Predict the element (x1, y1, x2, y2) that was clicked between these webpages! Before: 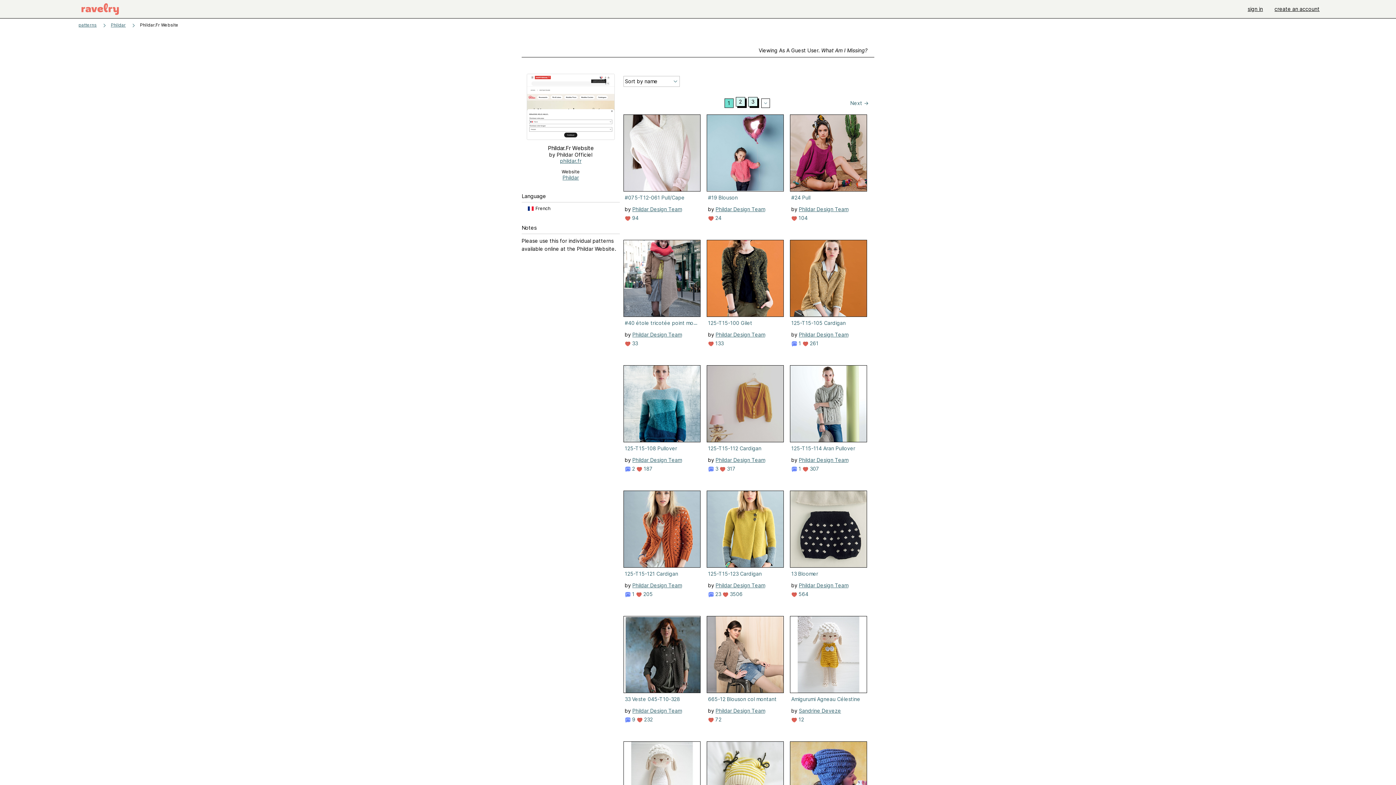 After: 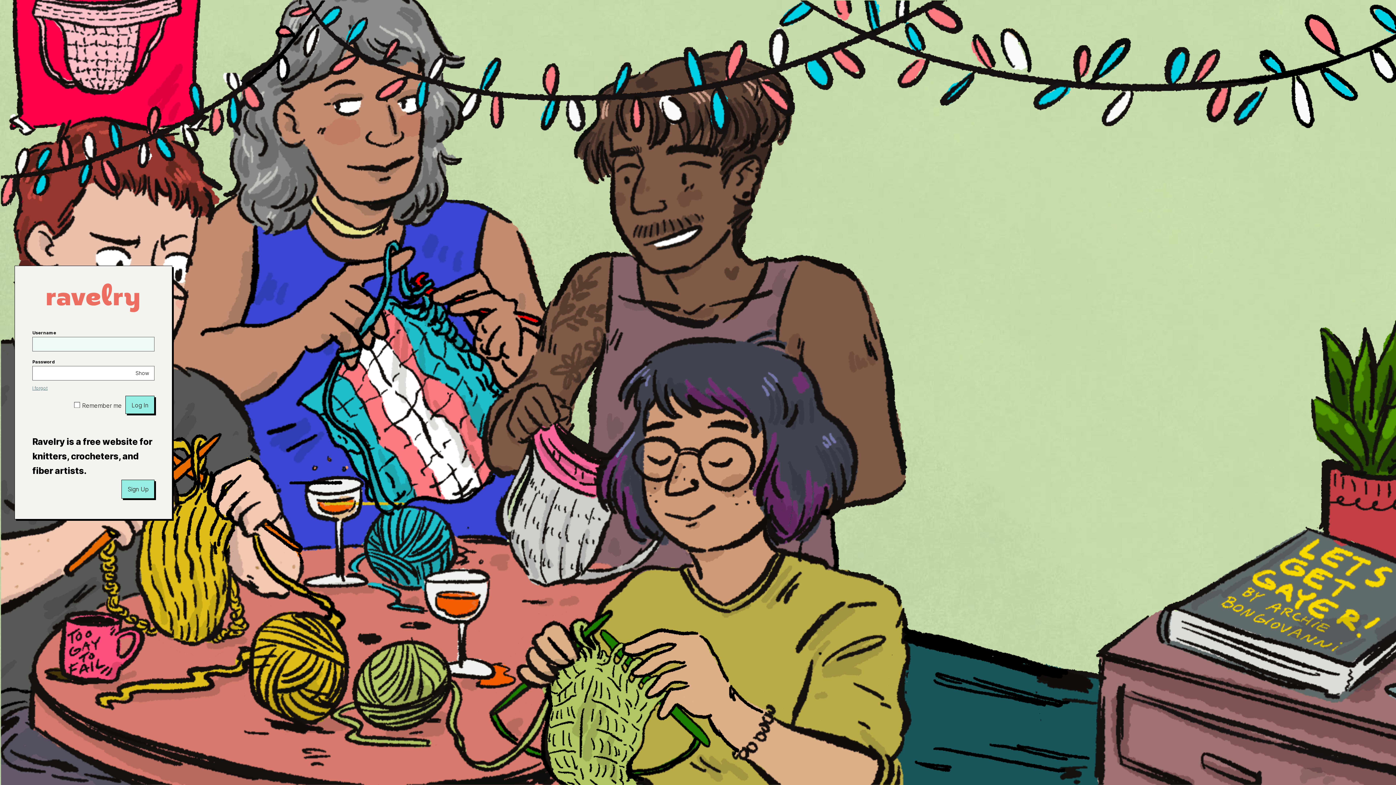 Action: bbox: (802, 340, 818, 346) label:  261